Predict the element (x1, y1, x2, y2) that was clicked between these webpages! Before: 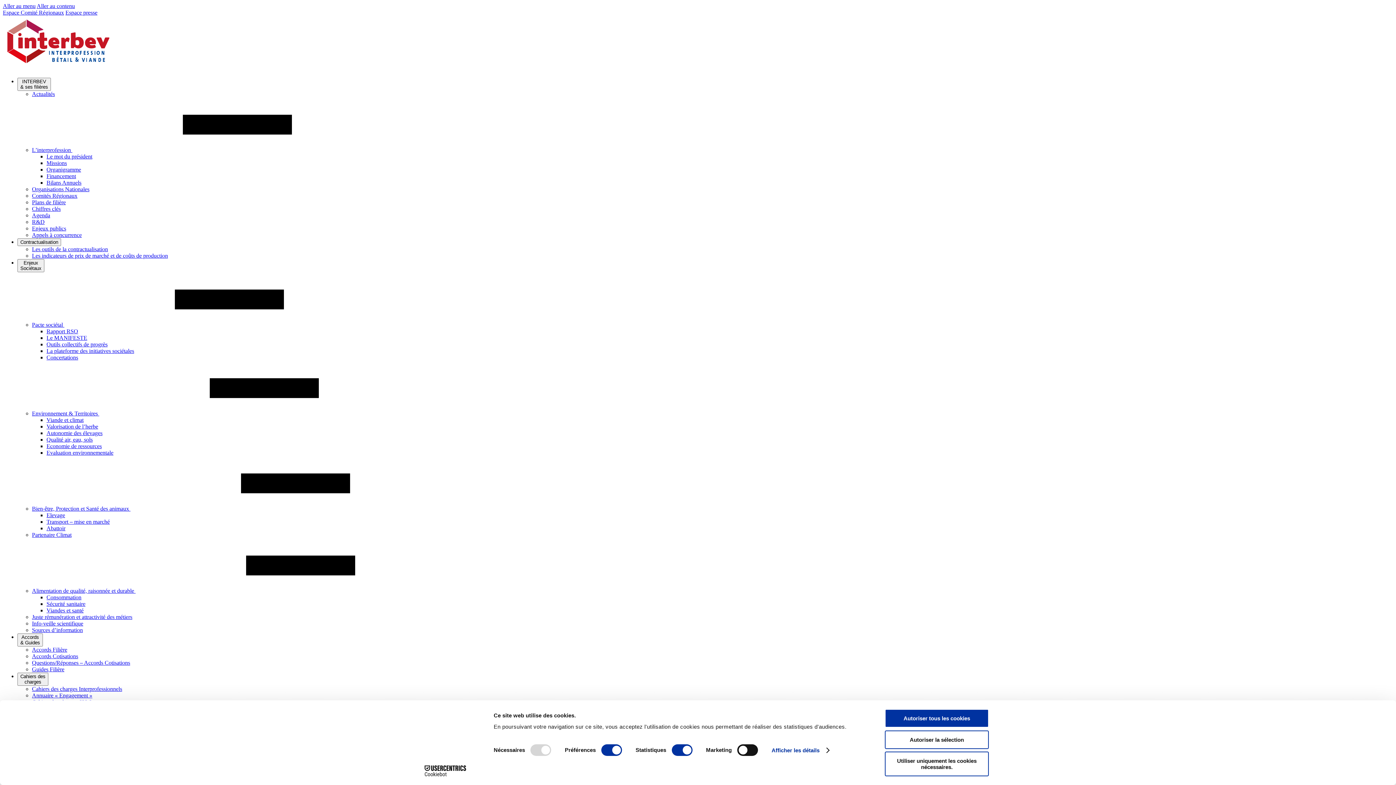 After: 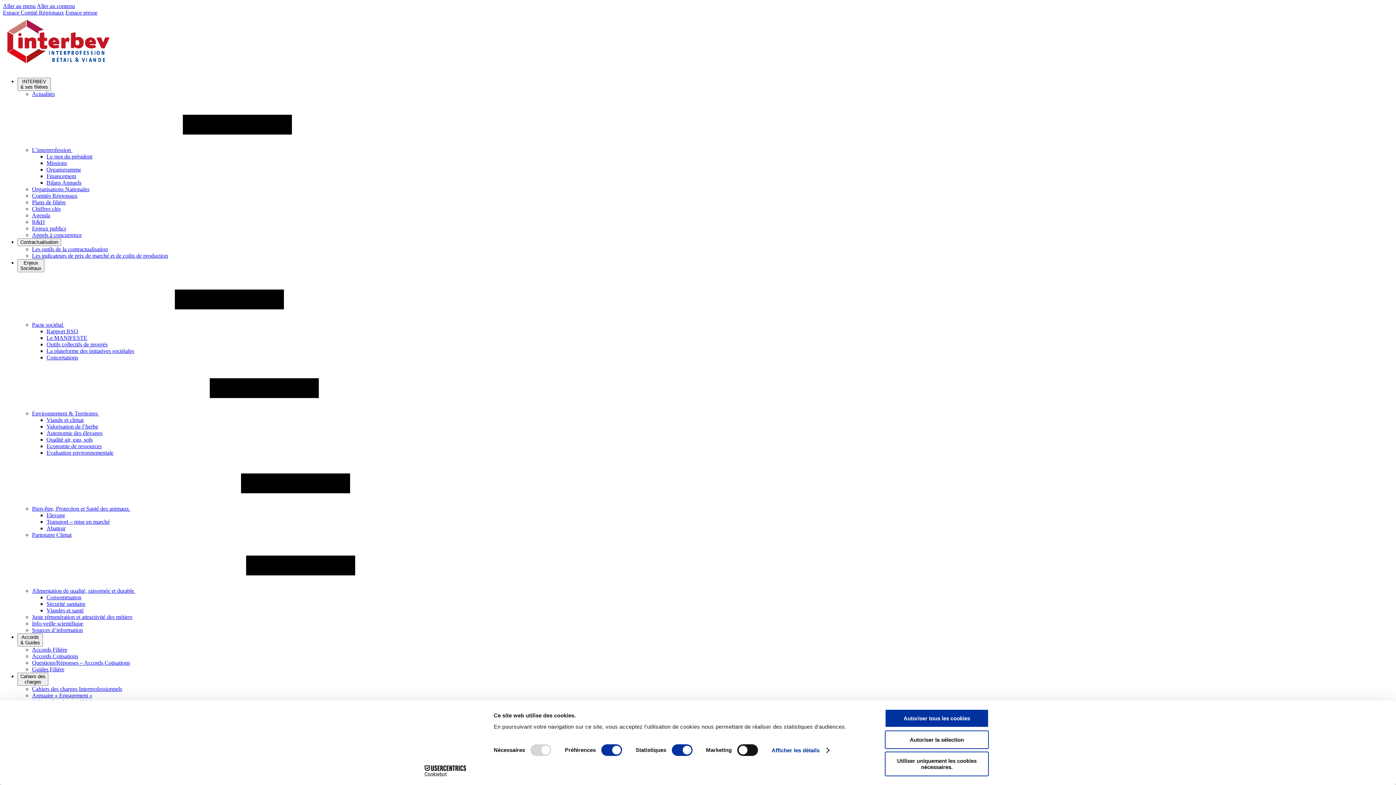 Action: bbox: (46, 594, 81, 600) label: Consommation